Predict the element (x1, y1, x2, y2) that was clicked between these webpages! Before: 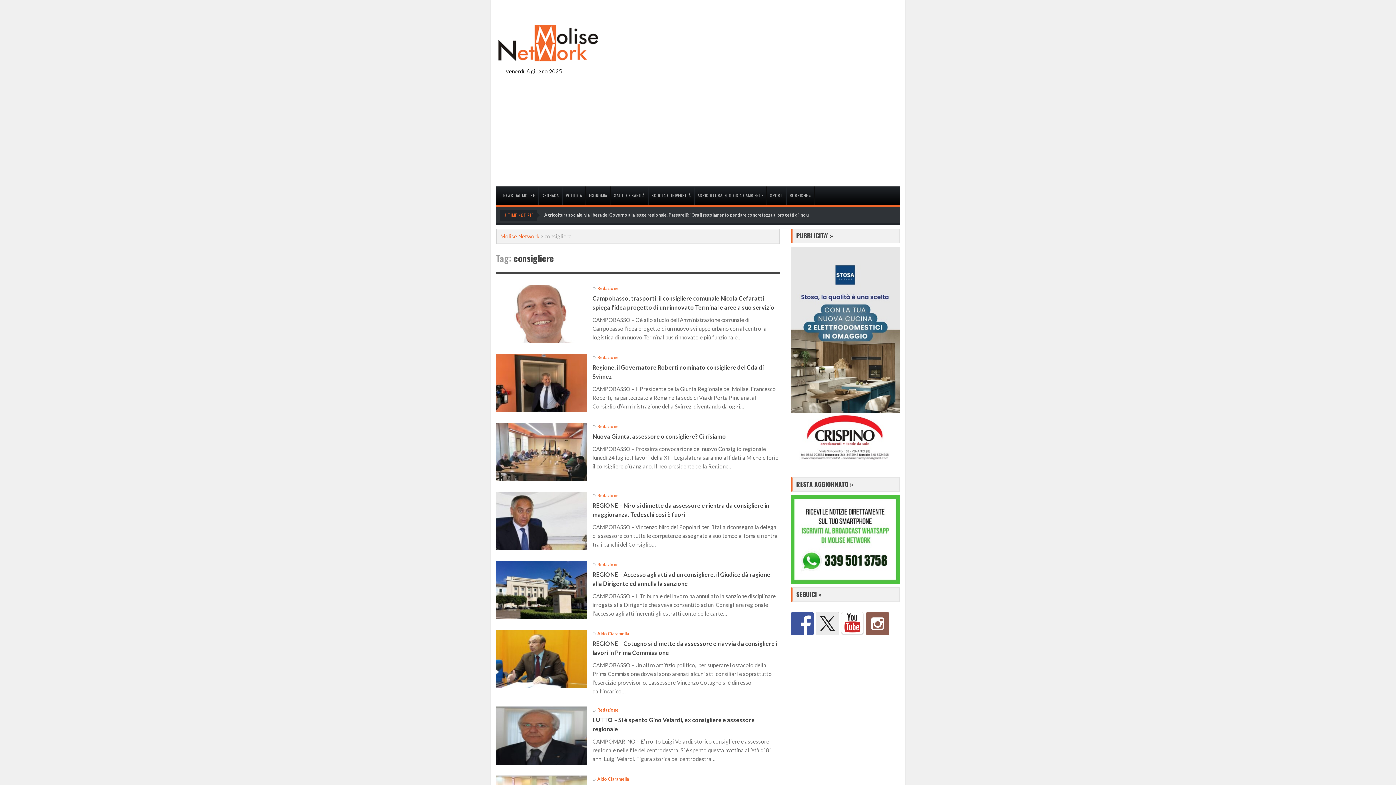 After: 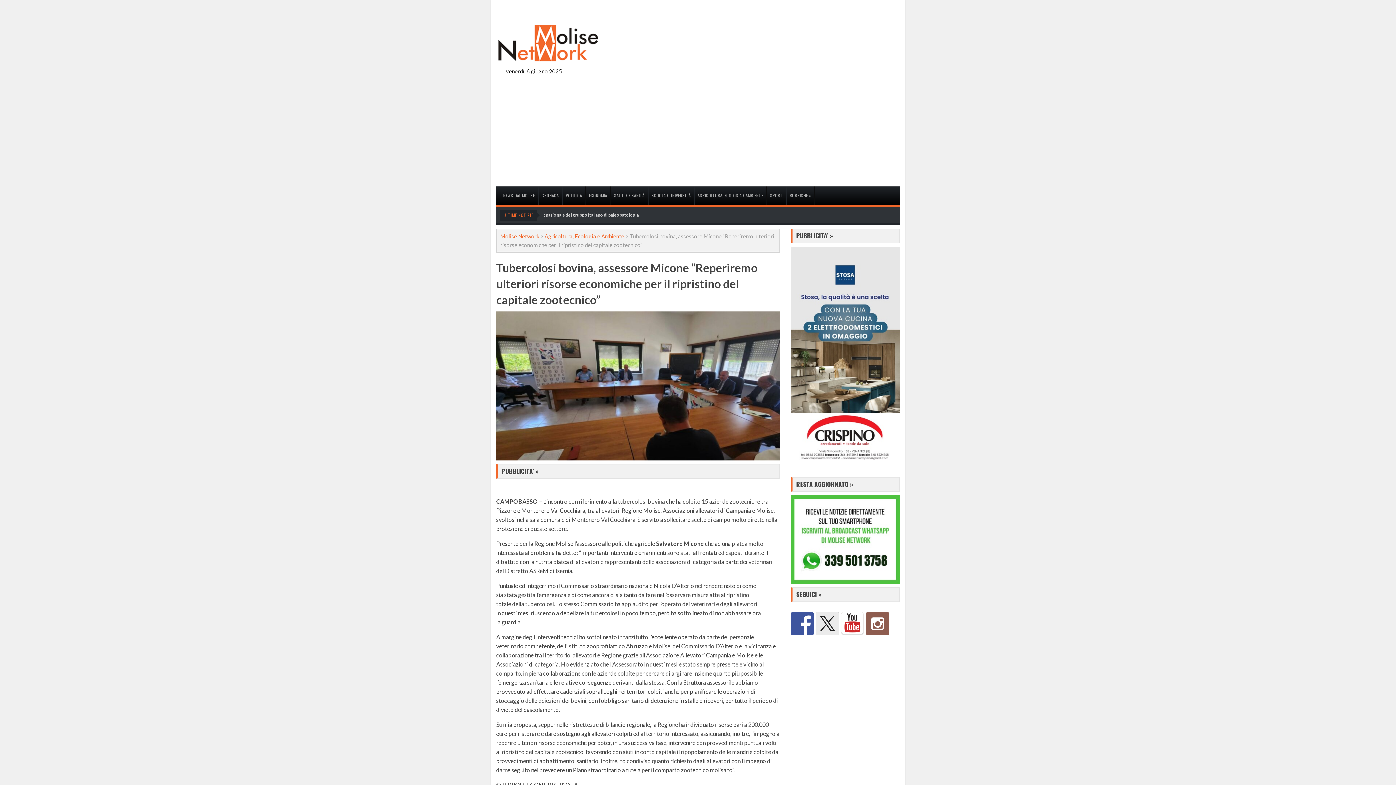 Action: label: Tubercolosi bovina, assessore Micone” Reperiremo ulteriori risorse economiche per il ripristino del capitale zootecnico,” bbox: (533, 212, 775, 217)